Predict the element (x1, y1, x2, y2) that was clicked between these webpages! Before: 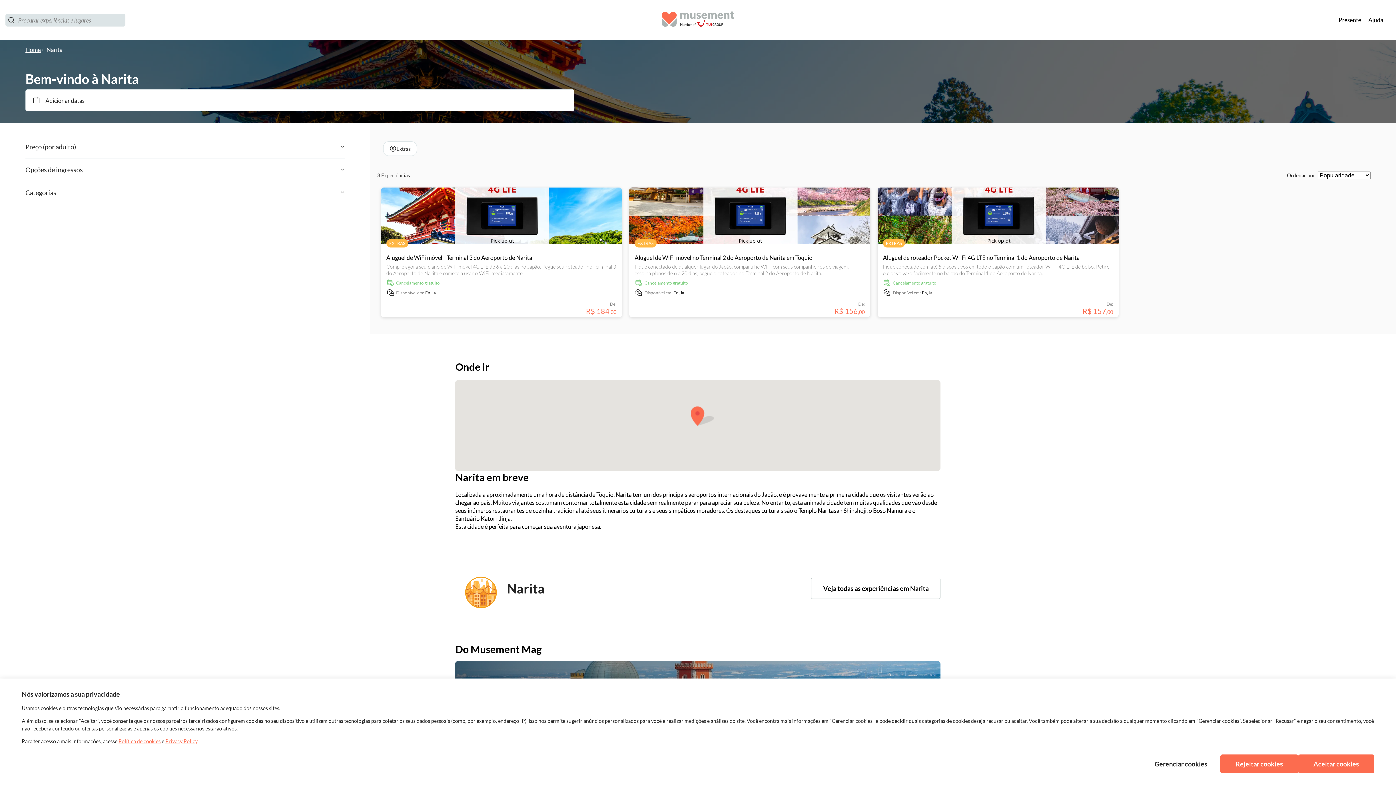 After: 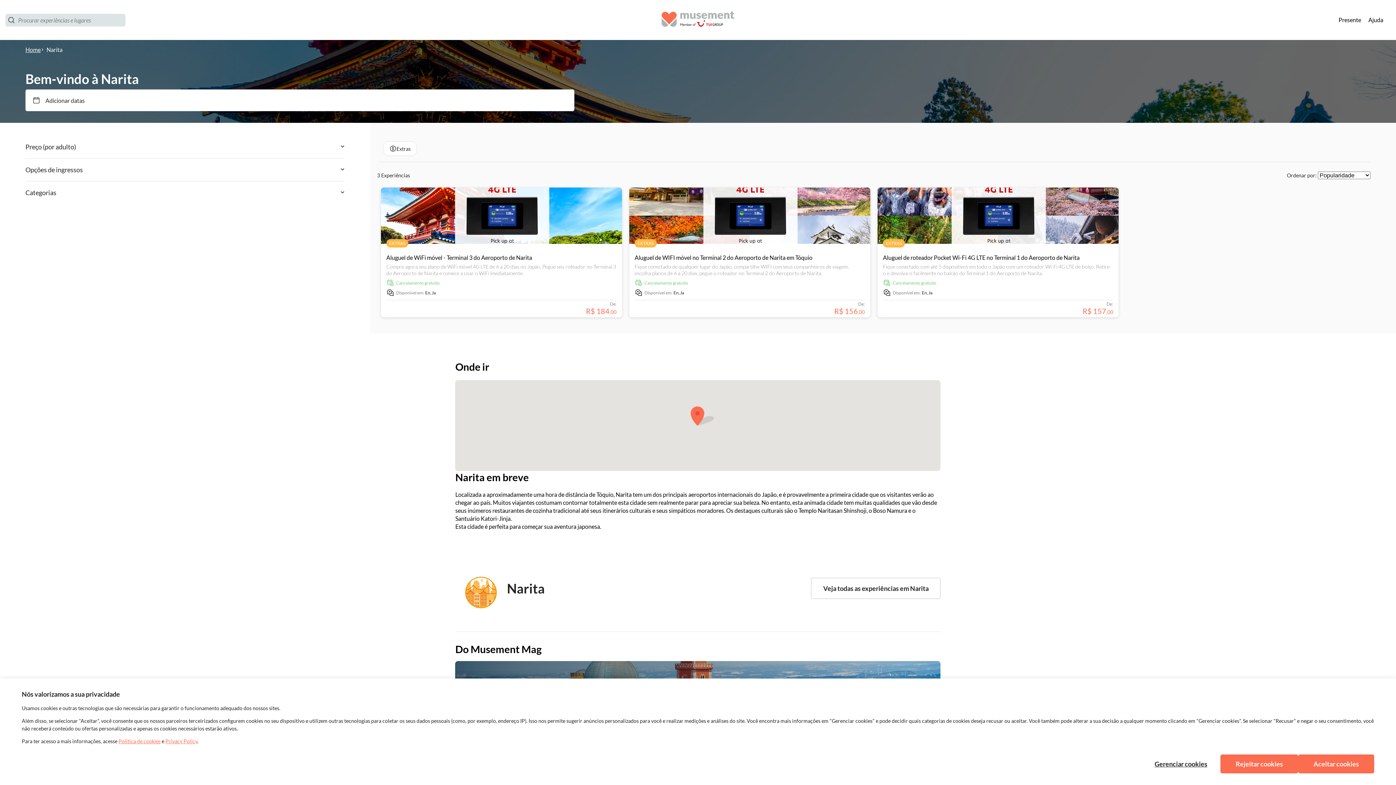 Action: bbox: (811, 578, 940, 599) label: Veja todas as experiências em Narita